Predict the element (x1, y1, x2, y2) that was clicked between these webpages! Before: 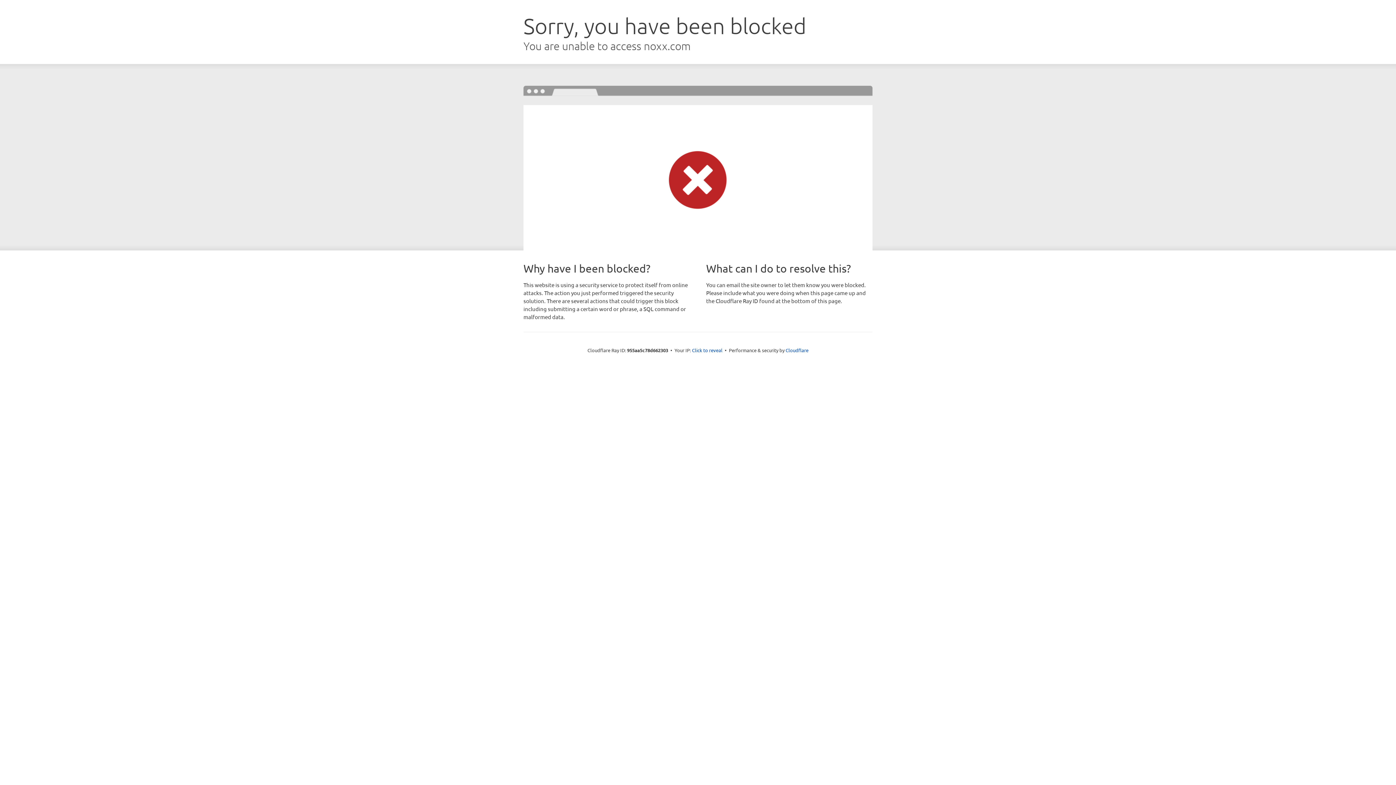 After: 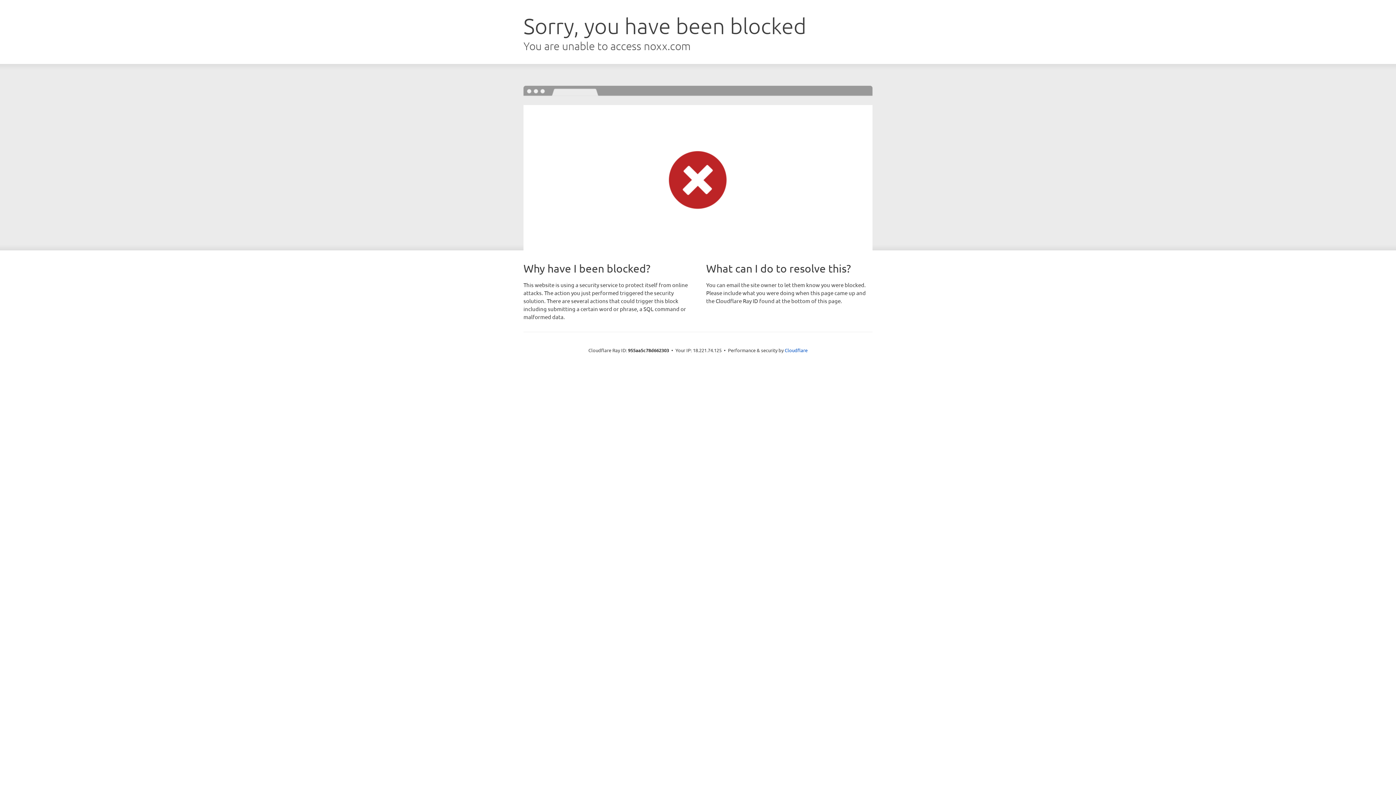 Action: bbox: (692, 346, 722, 353) label: Click to reveal